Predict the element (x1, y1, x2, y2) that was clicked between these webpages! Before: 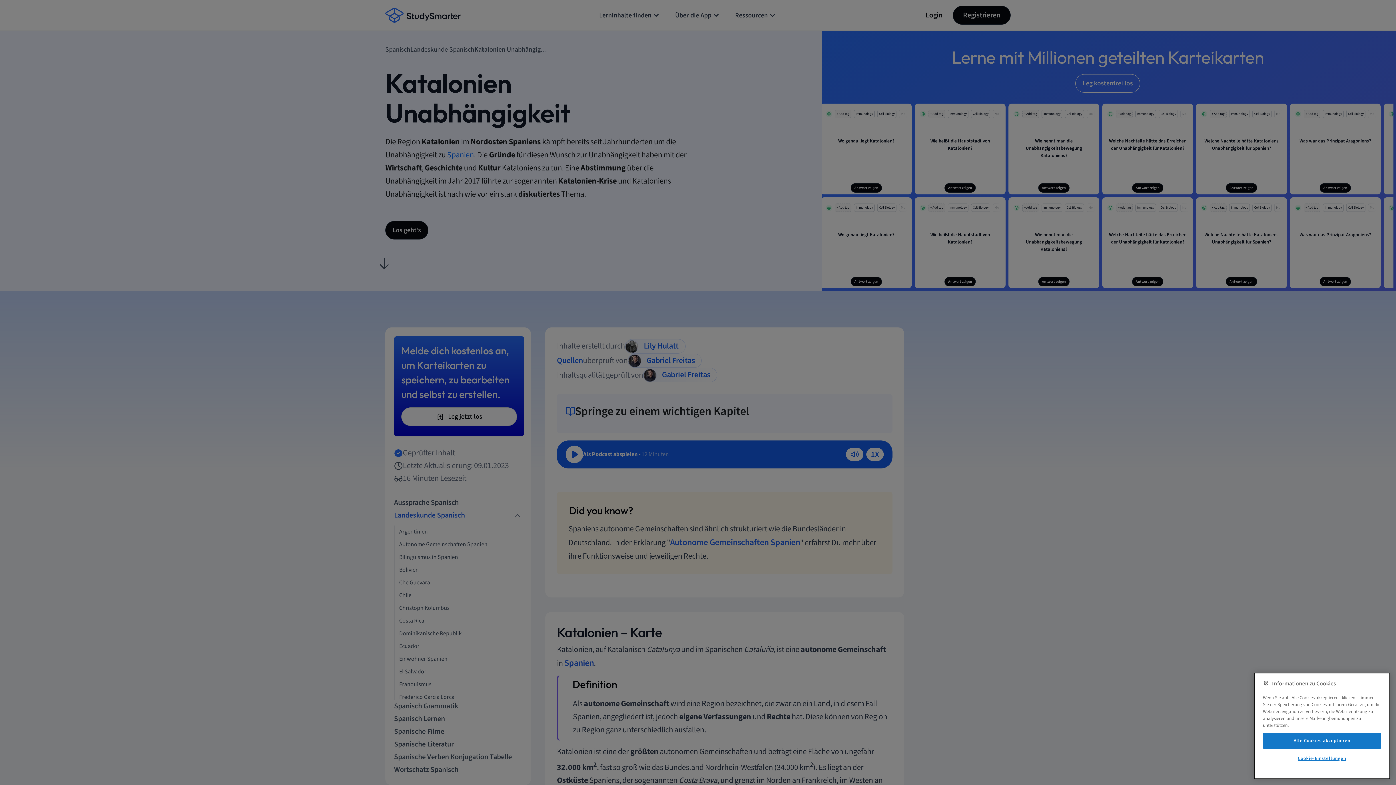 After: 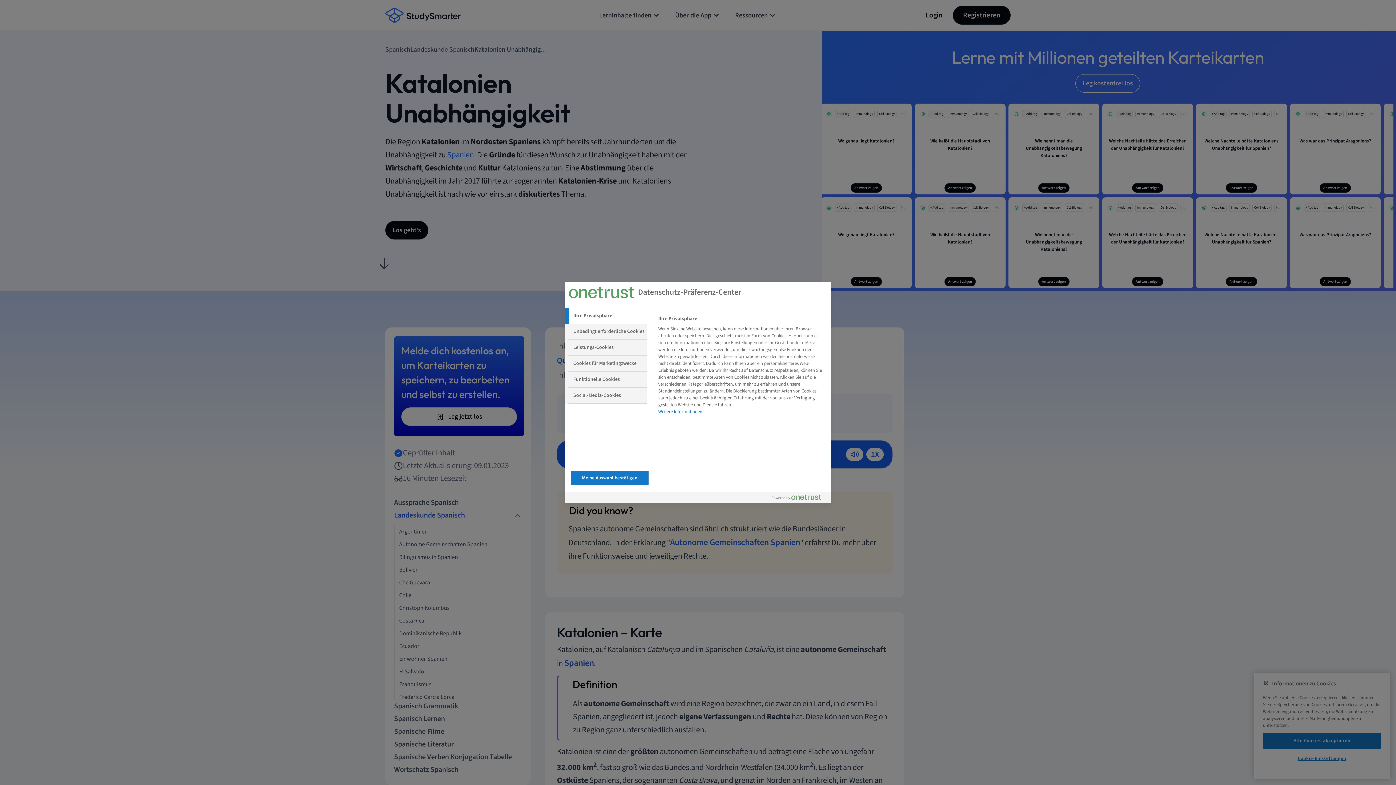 Action: label: Cookie-Einstellungen bbox: (1263, 751, 1381, 766)